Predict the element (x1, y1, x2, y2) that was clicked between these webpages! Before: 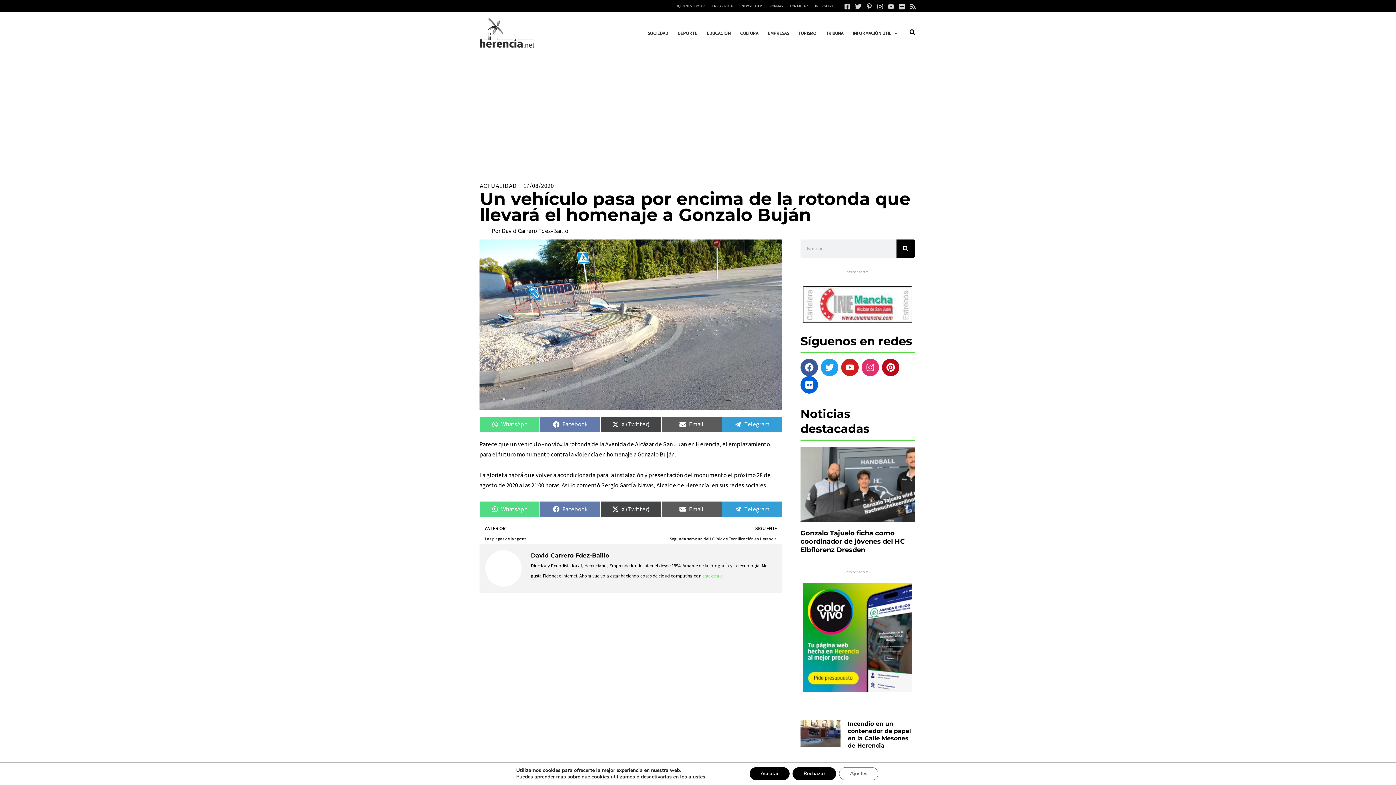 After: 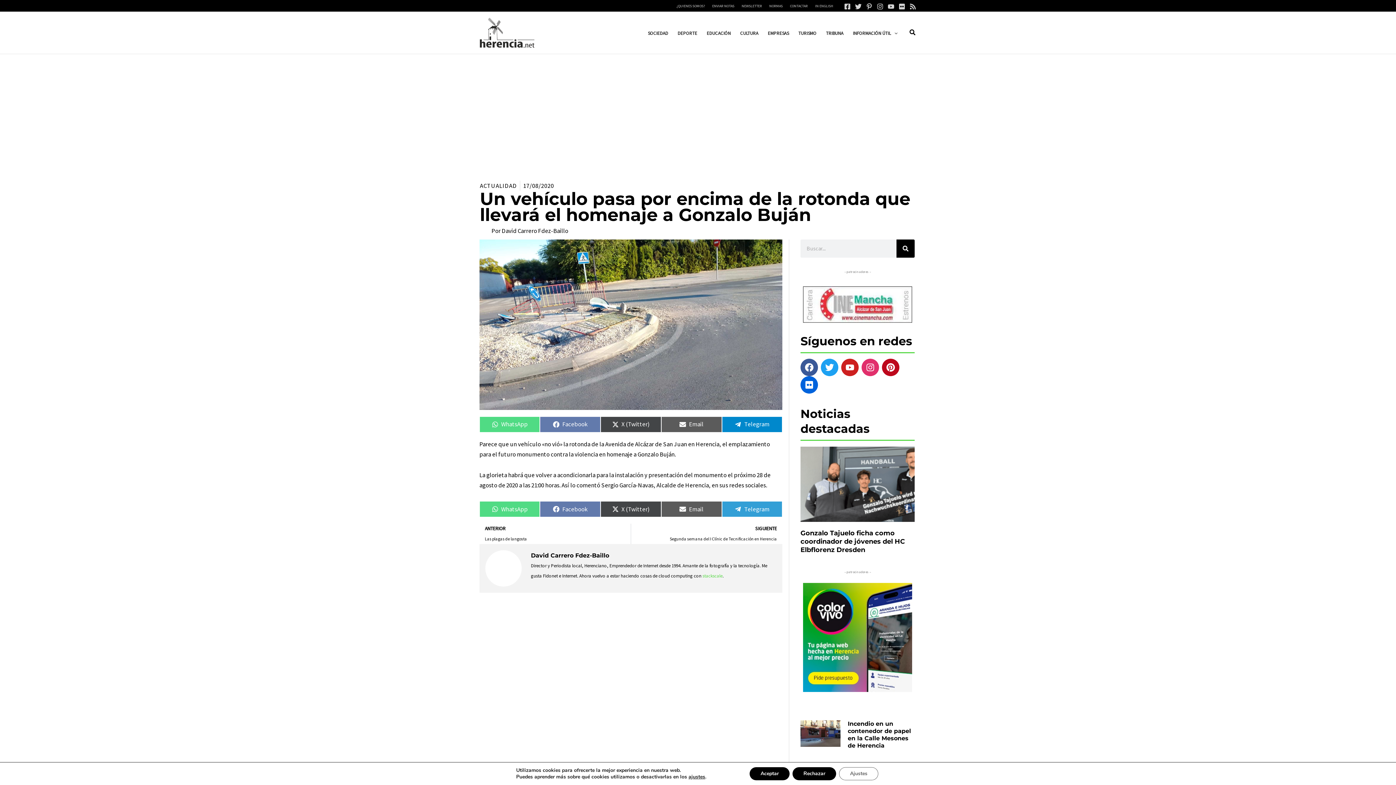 Action: label: Compartir en
Telegram bbox: (722, 416, 782, 432)